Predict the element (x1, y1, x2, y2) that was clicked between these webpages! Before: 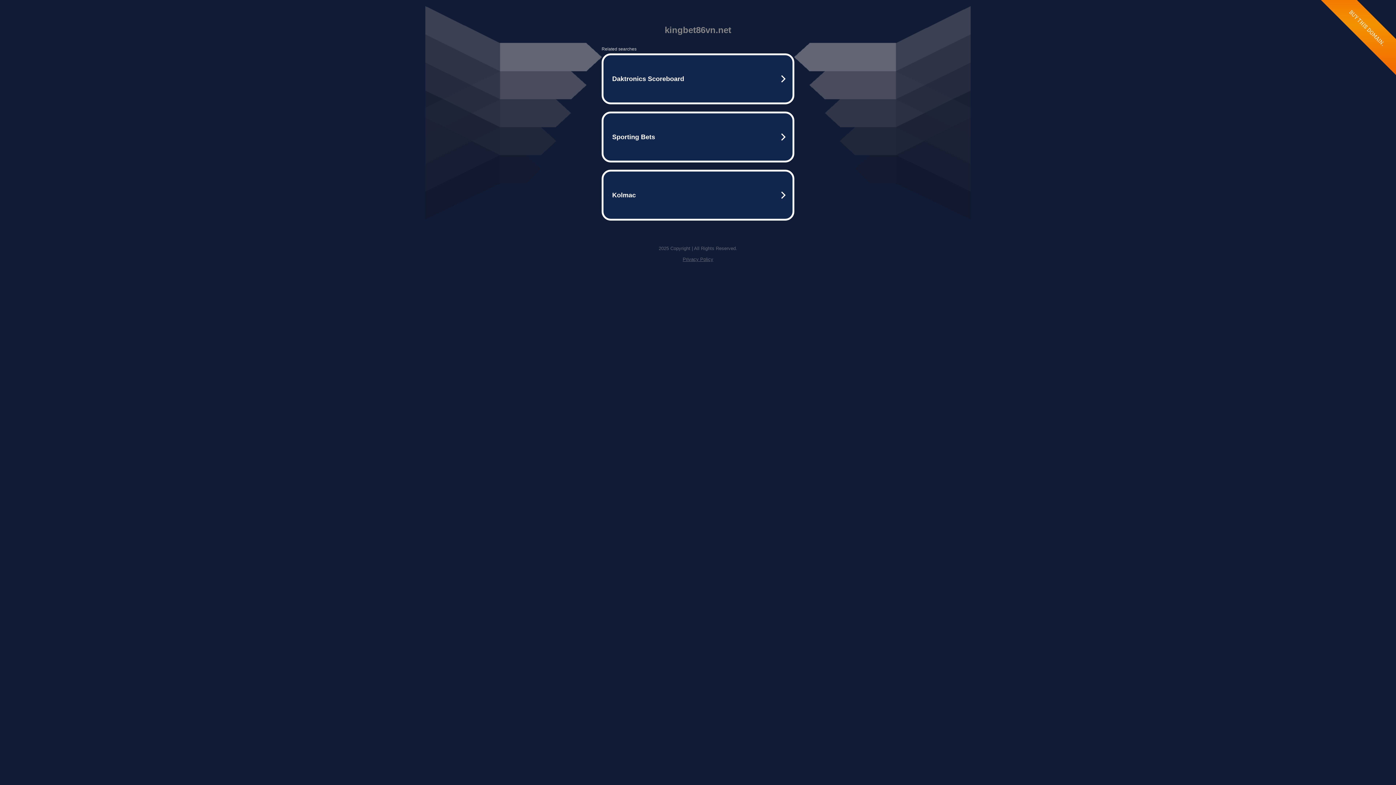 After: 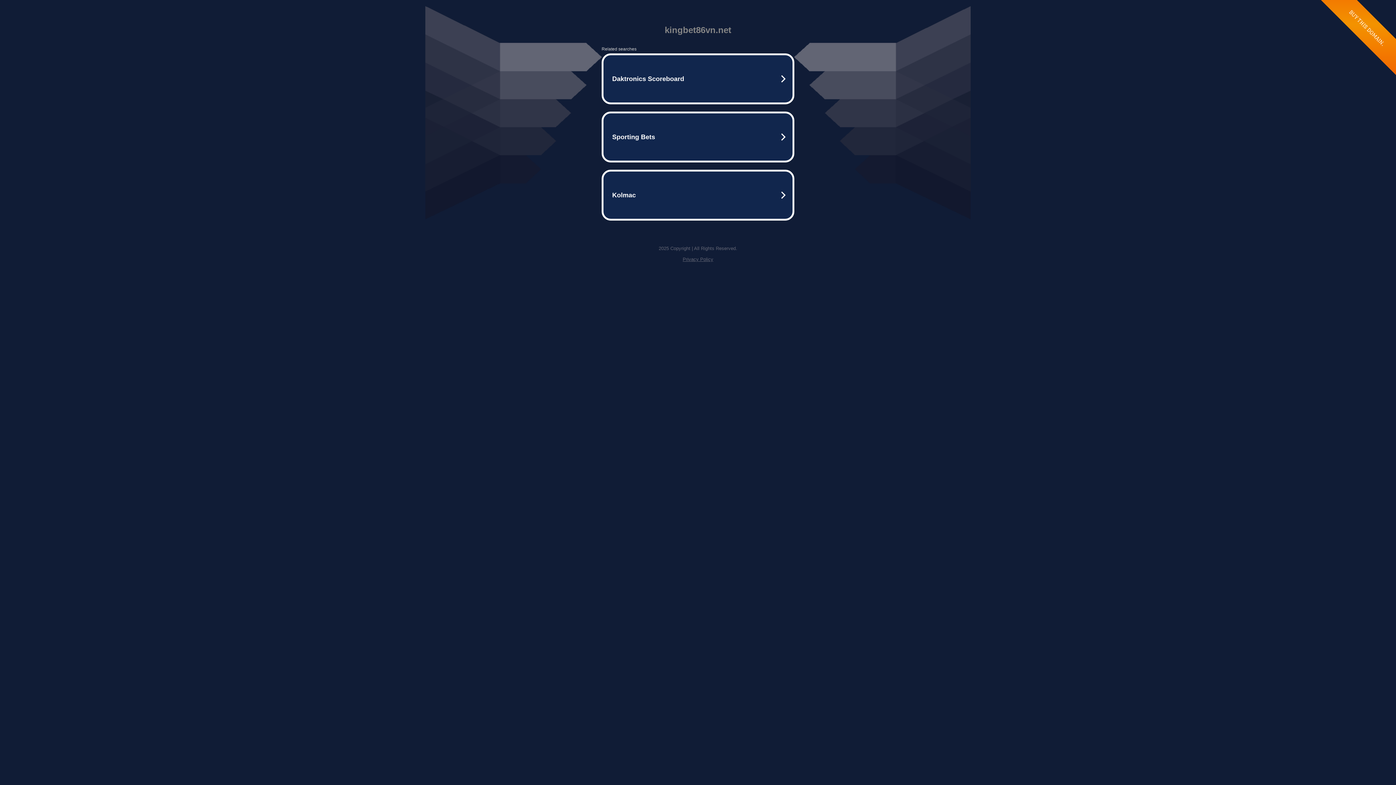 Action: bbox: (682, 256, 713, 262) label: Privacy Policy